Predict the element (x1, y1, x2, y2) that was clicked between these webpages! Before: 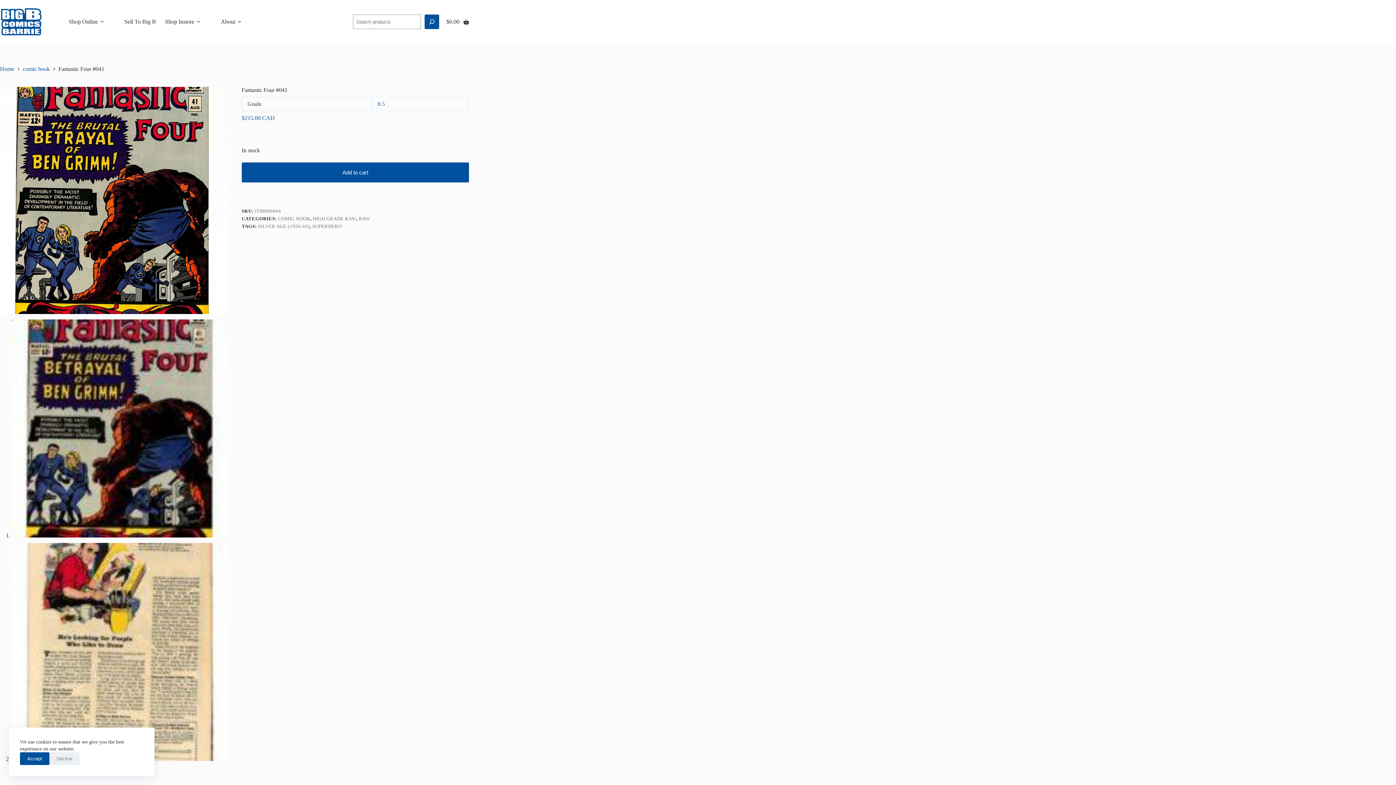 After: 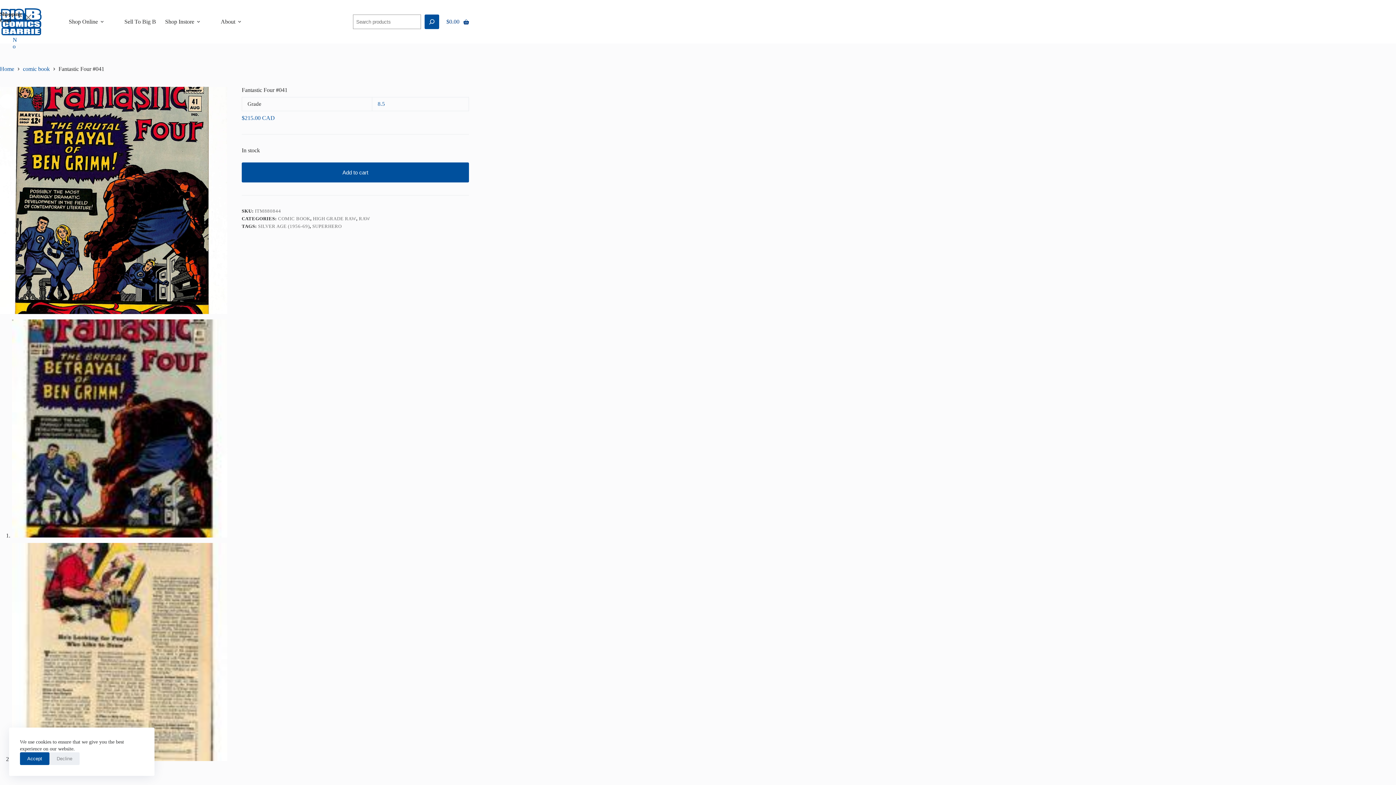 Action: label: Shopping cart
$0.00 bbox: (446, 18, 469, 25)